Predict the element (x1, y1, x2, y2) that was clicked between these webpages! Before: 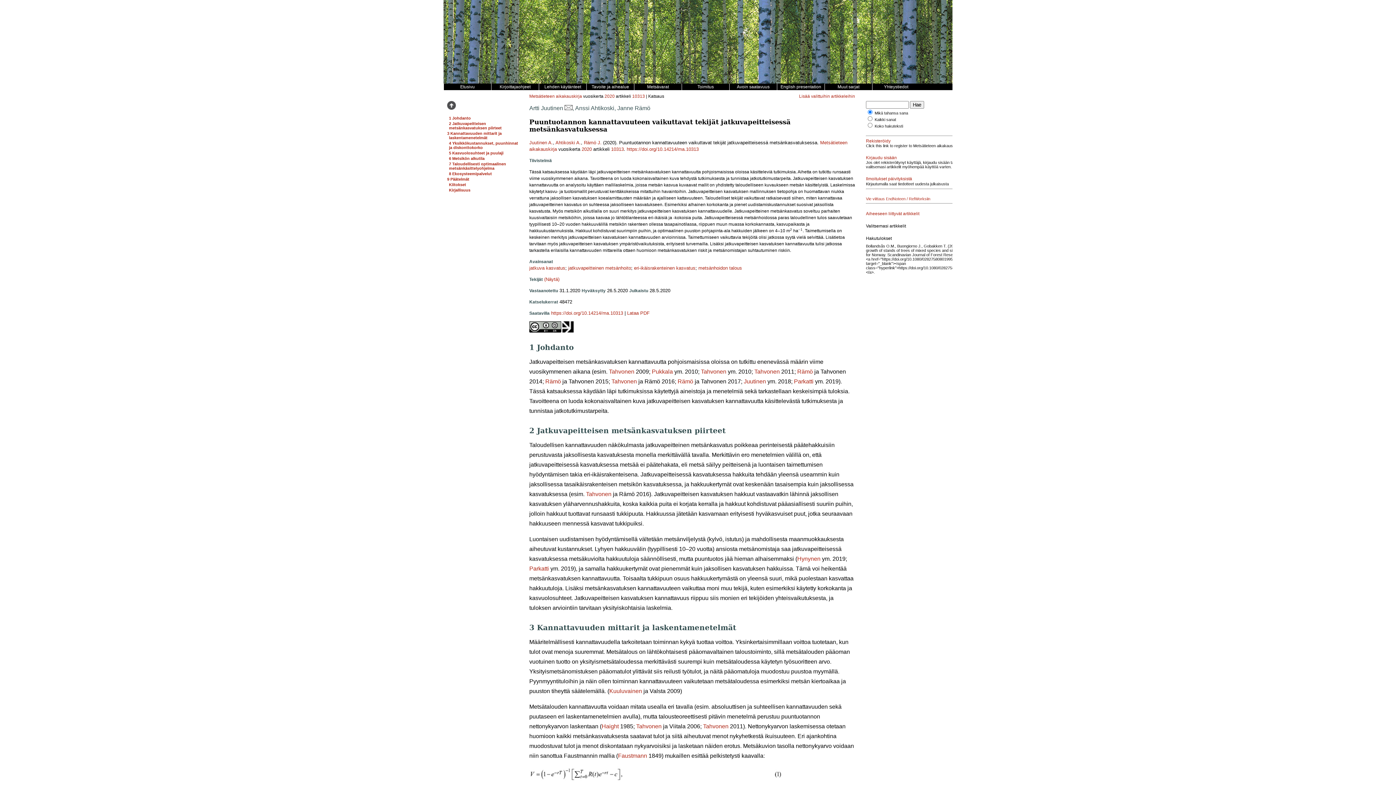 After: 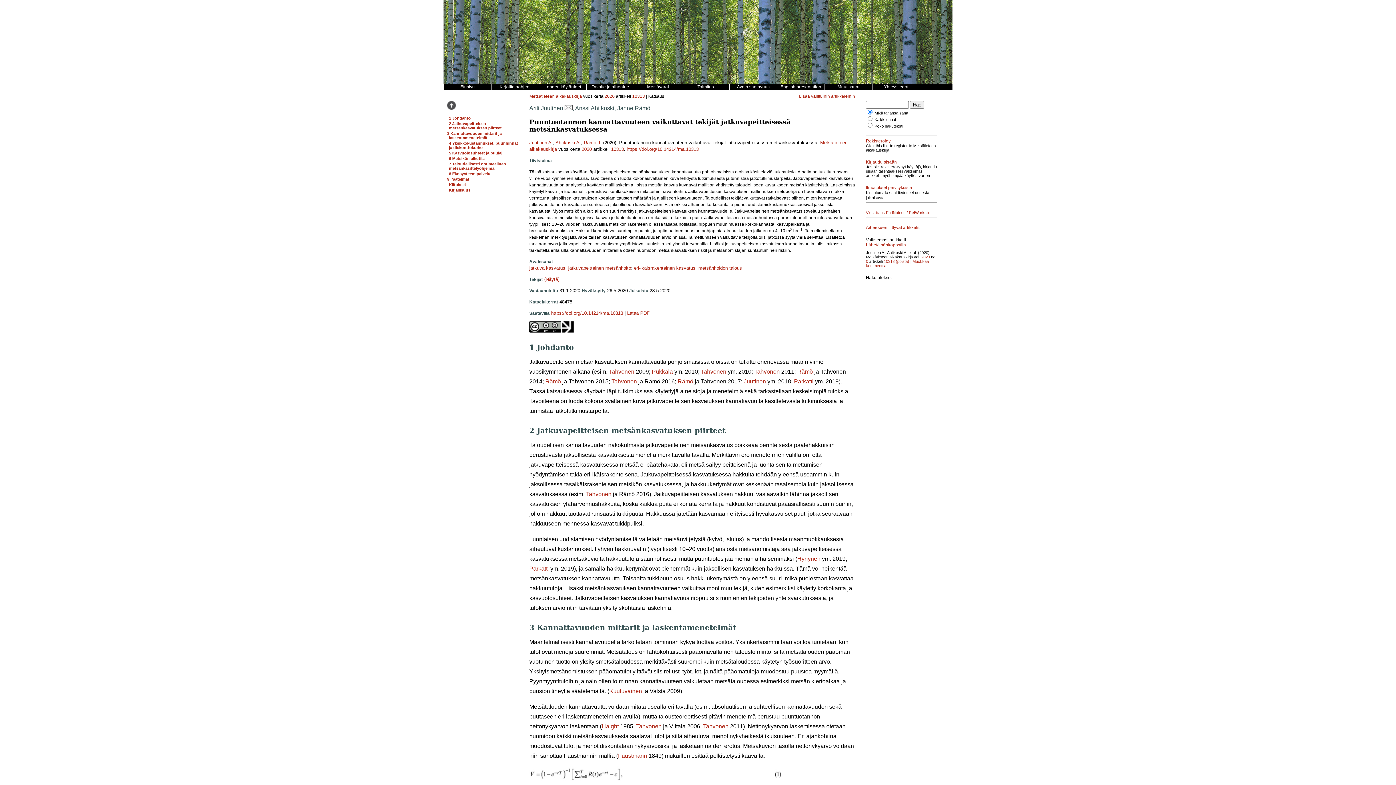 Action: label: Lisää valittuihin artikkeleihin bbox: (799, 93, 855, 98)